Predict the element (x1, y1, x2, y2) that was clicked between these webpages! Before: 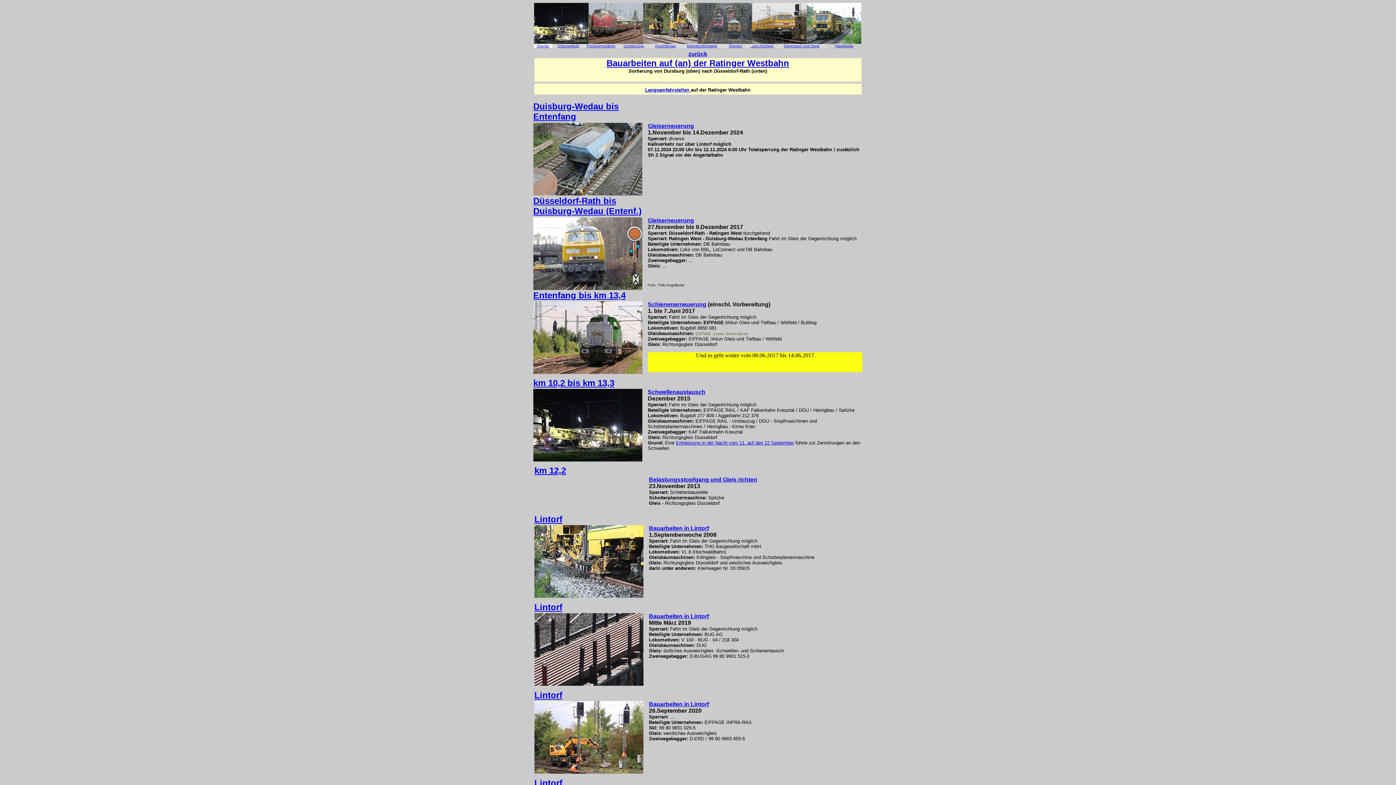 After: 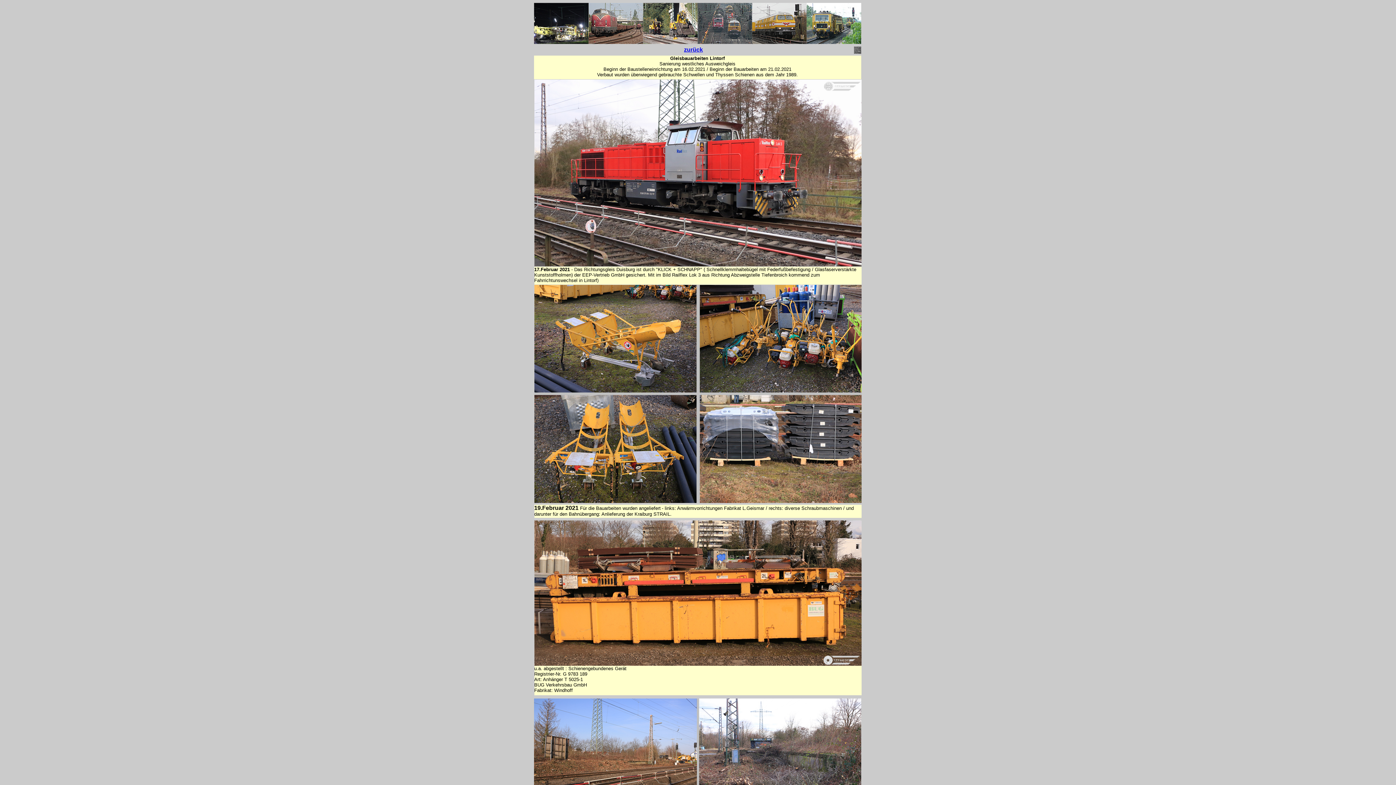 Action: label: Lintorf bbox: (534, 778, 562, 788)